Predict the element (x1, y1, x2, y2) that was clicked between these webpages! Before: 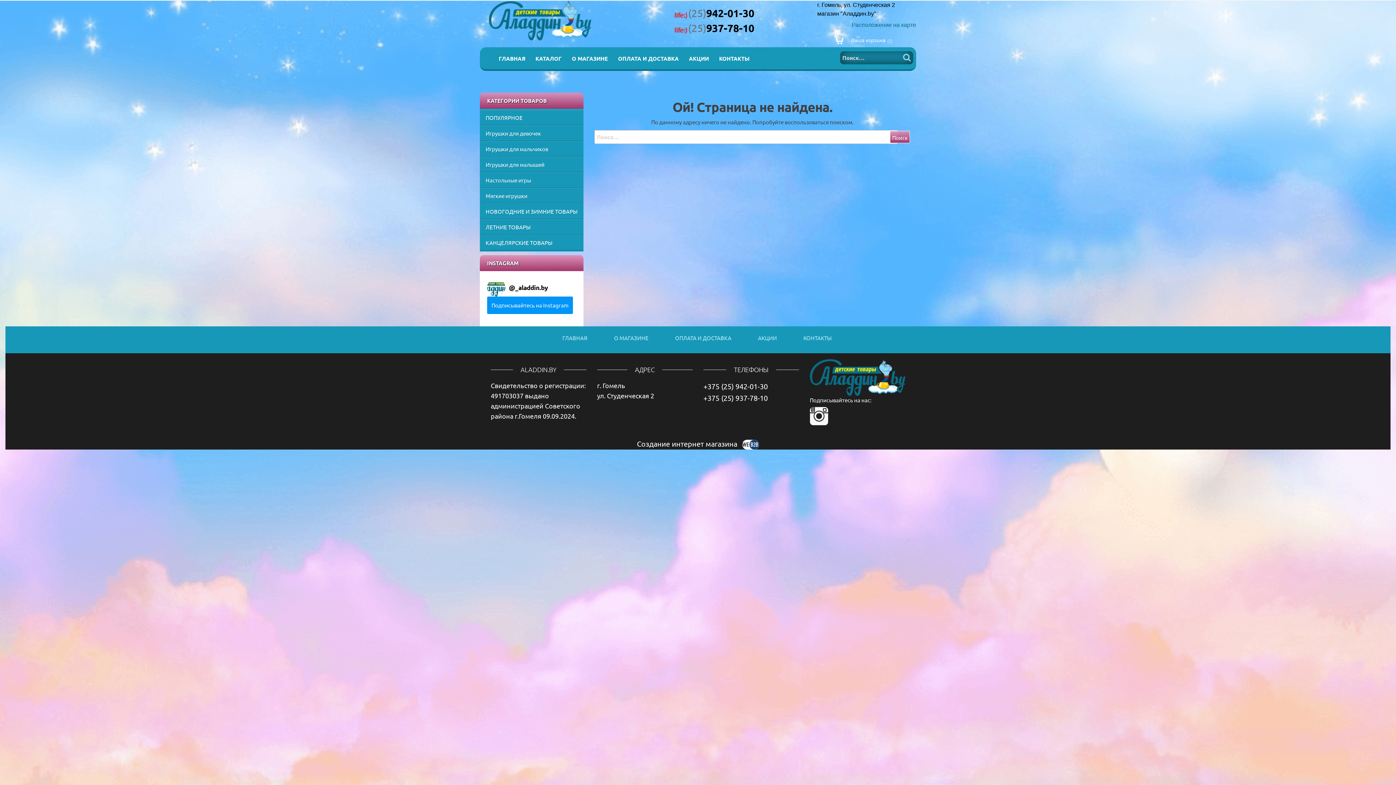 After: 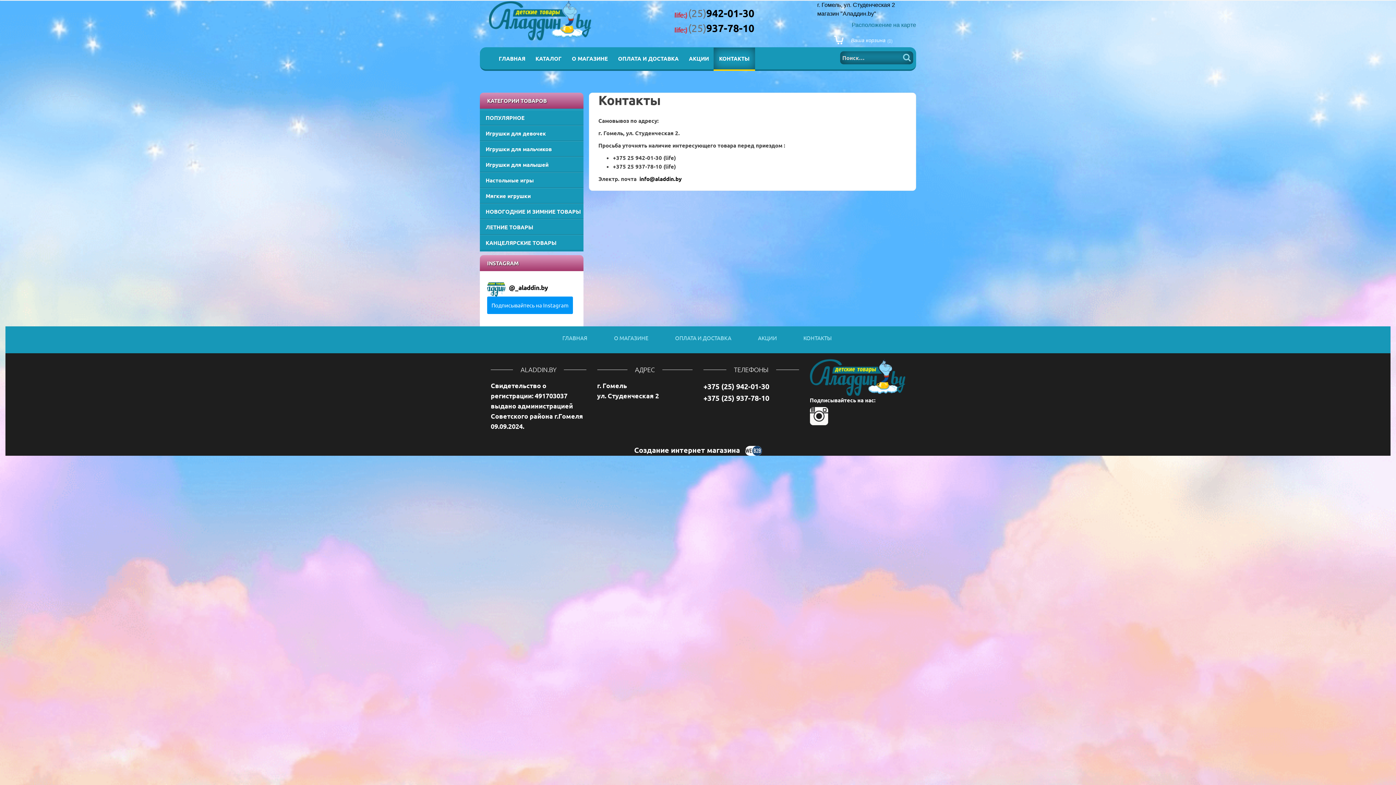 Action: bbox: (852, 20, 916, 28) label: Расположение на карте